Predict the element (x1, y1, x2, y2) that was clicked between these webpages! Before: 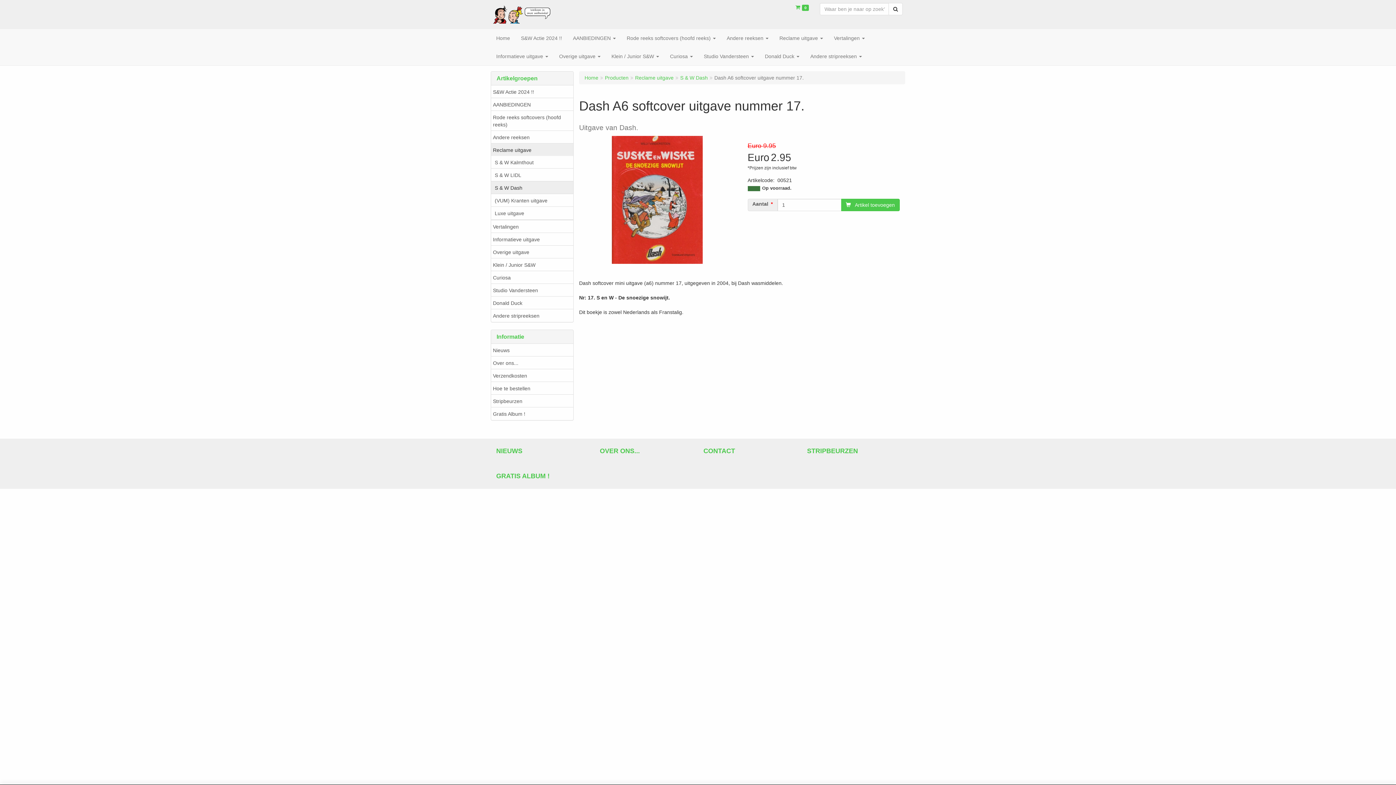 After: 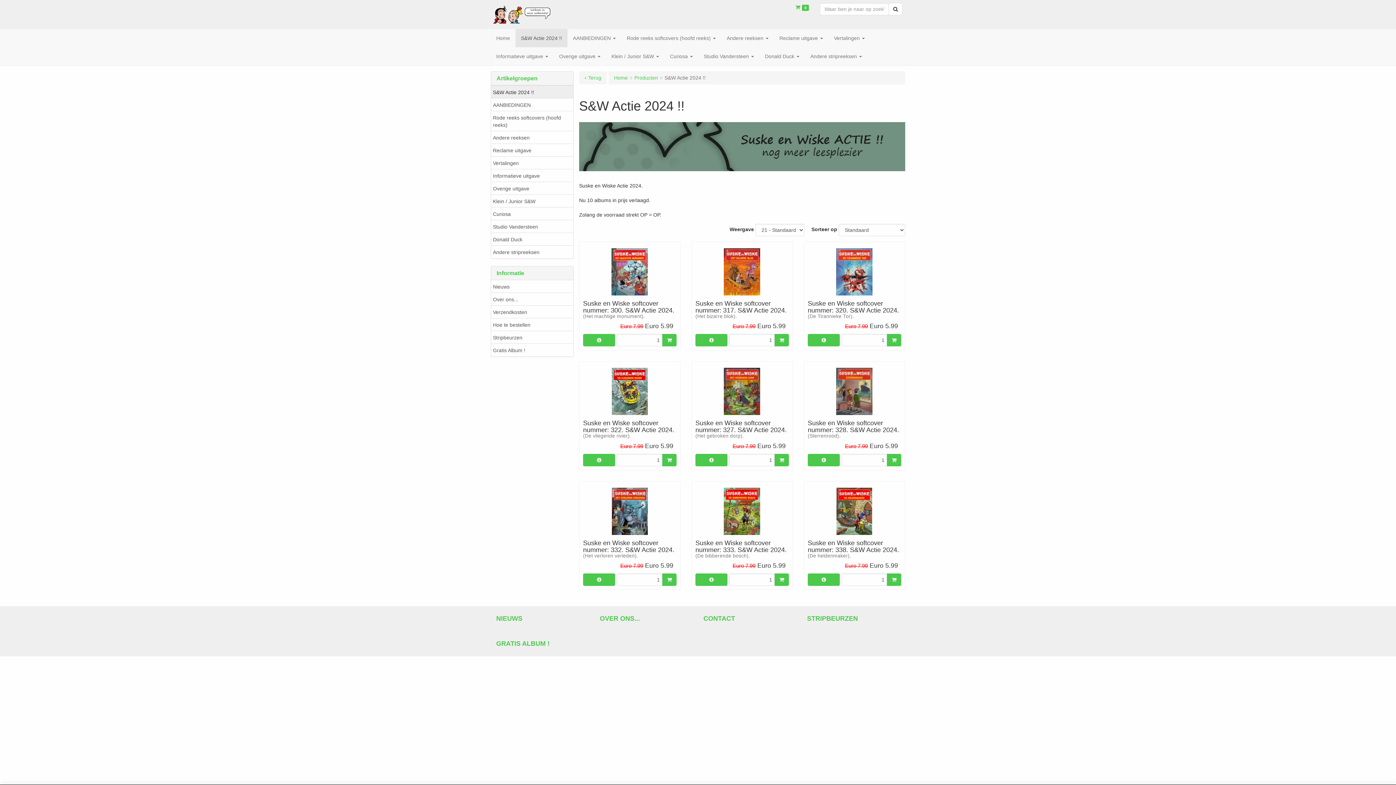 Action: label: S&W Actie 2024 !! bbox: (491, 85, 573, 98)